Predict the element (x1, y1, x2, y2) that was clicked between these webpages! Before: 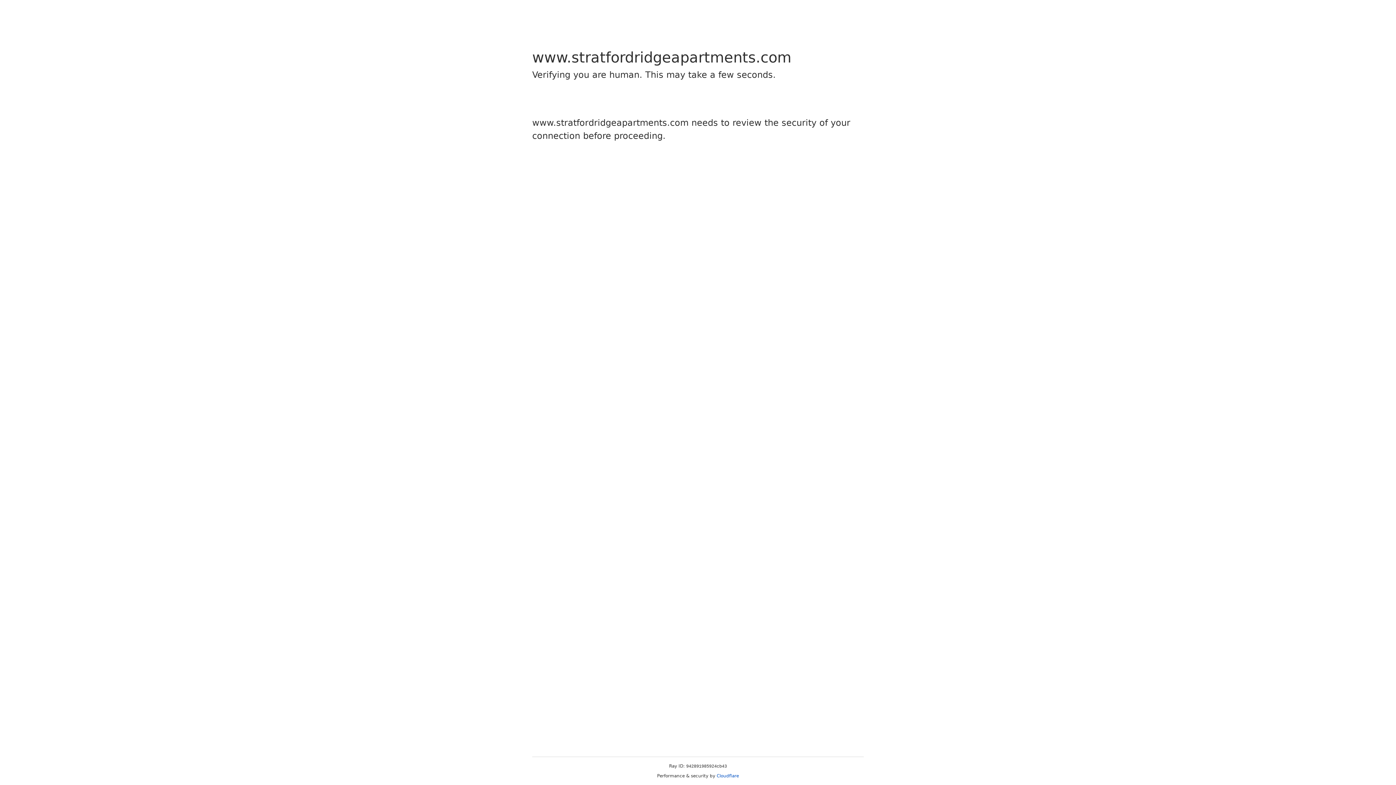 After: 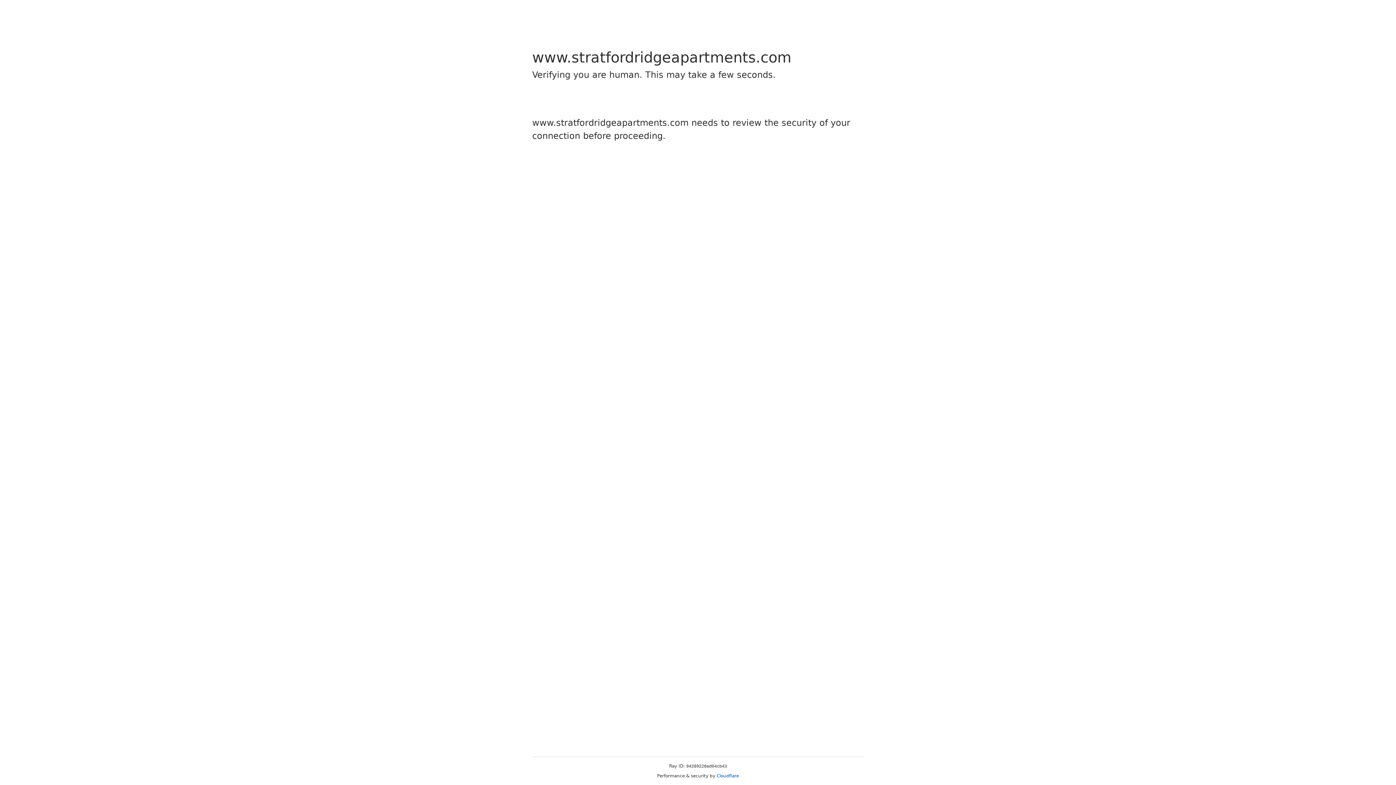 Action: bbox: (716, 773, 739, 778) label: Cloudflare